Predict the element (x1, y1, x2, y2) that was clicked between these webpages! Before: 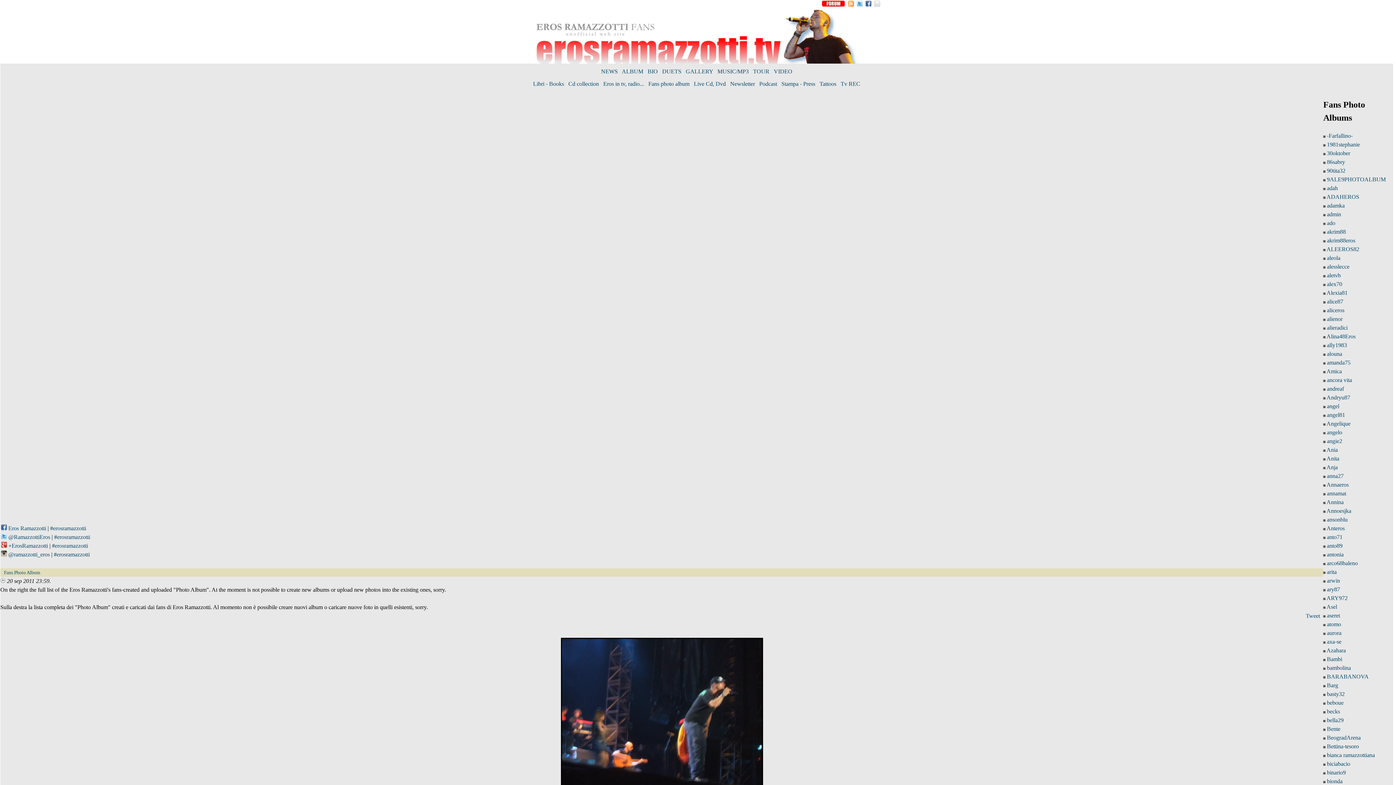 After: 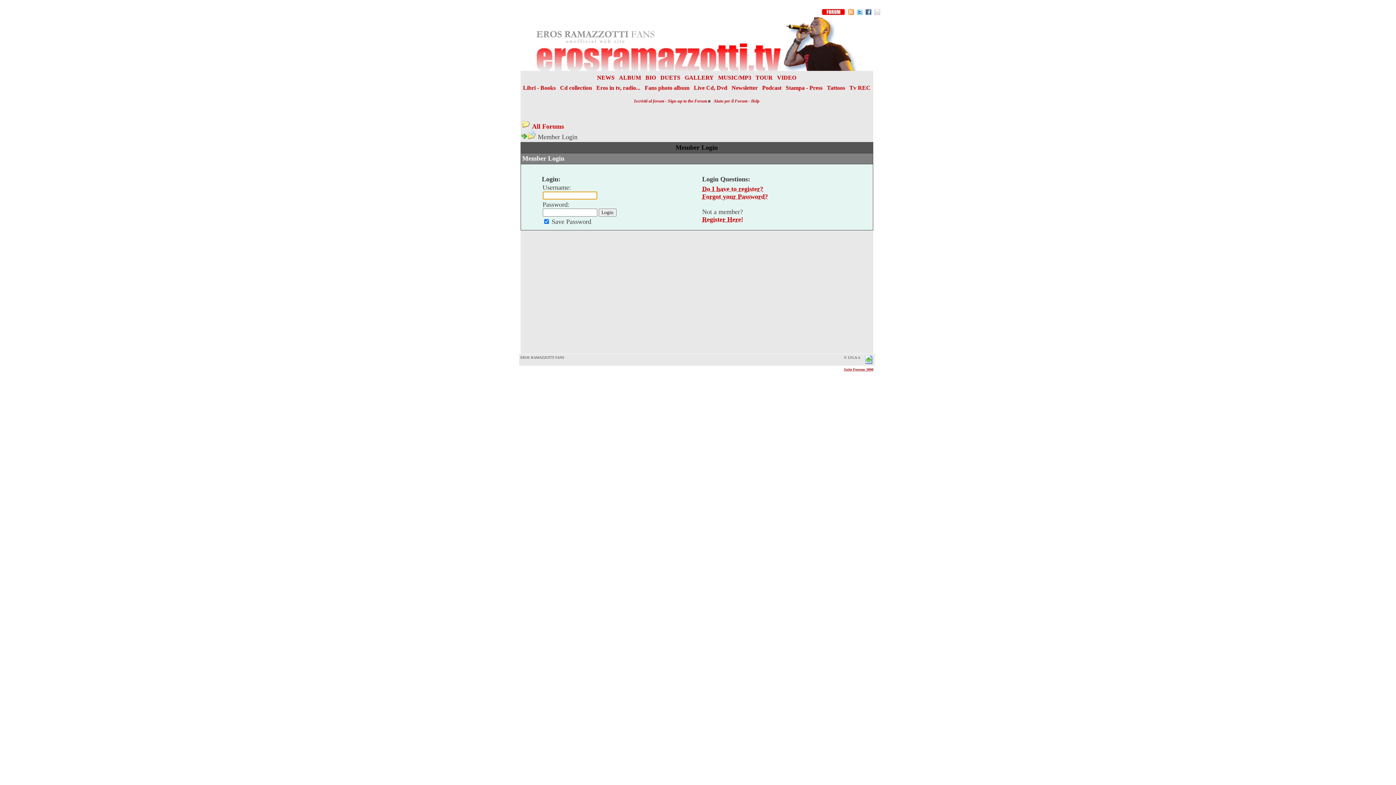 Action: label: MUSIC/MP3 bbox: (717, 68, 748, 74)